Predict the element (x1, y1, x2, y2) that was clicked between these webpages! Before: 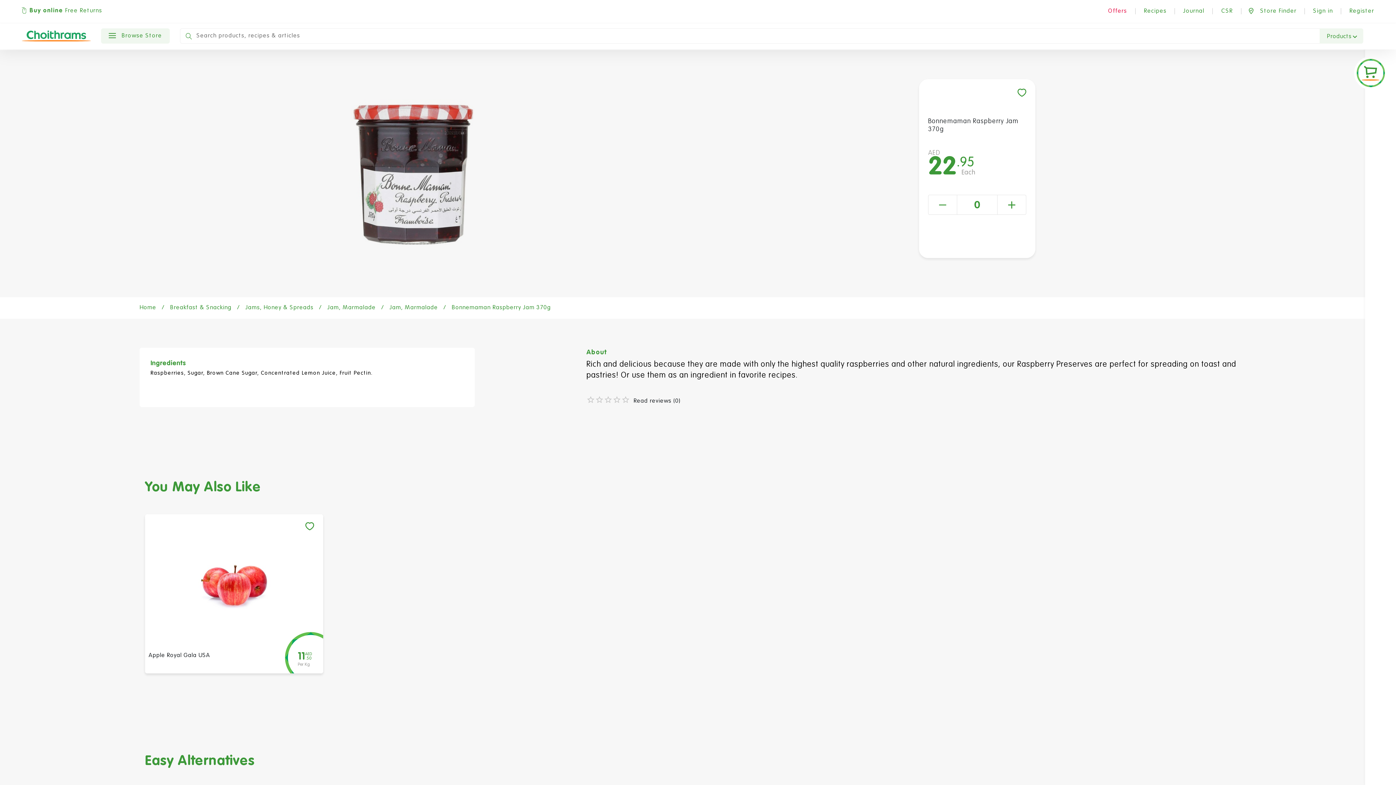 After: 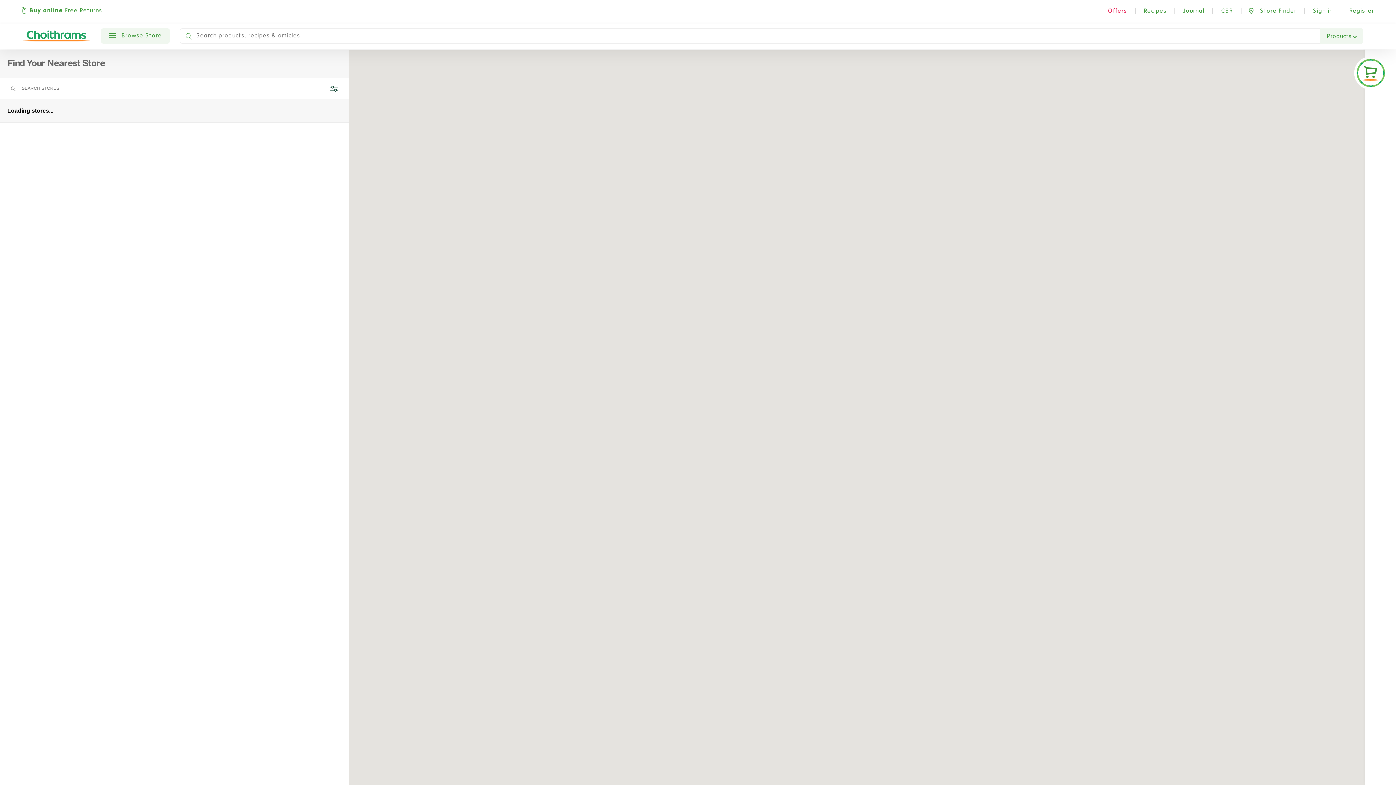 Action: bbox: (1248, 0, 1296, 19) label:  Store Finder